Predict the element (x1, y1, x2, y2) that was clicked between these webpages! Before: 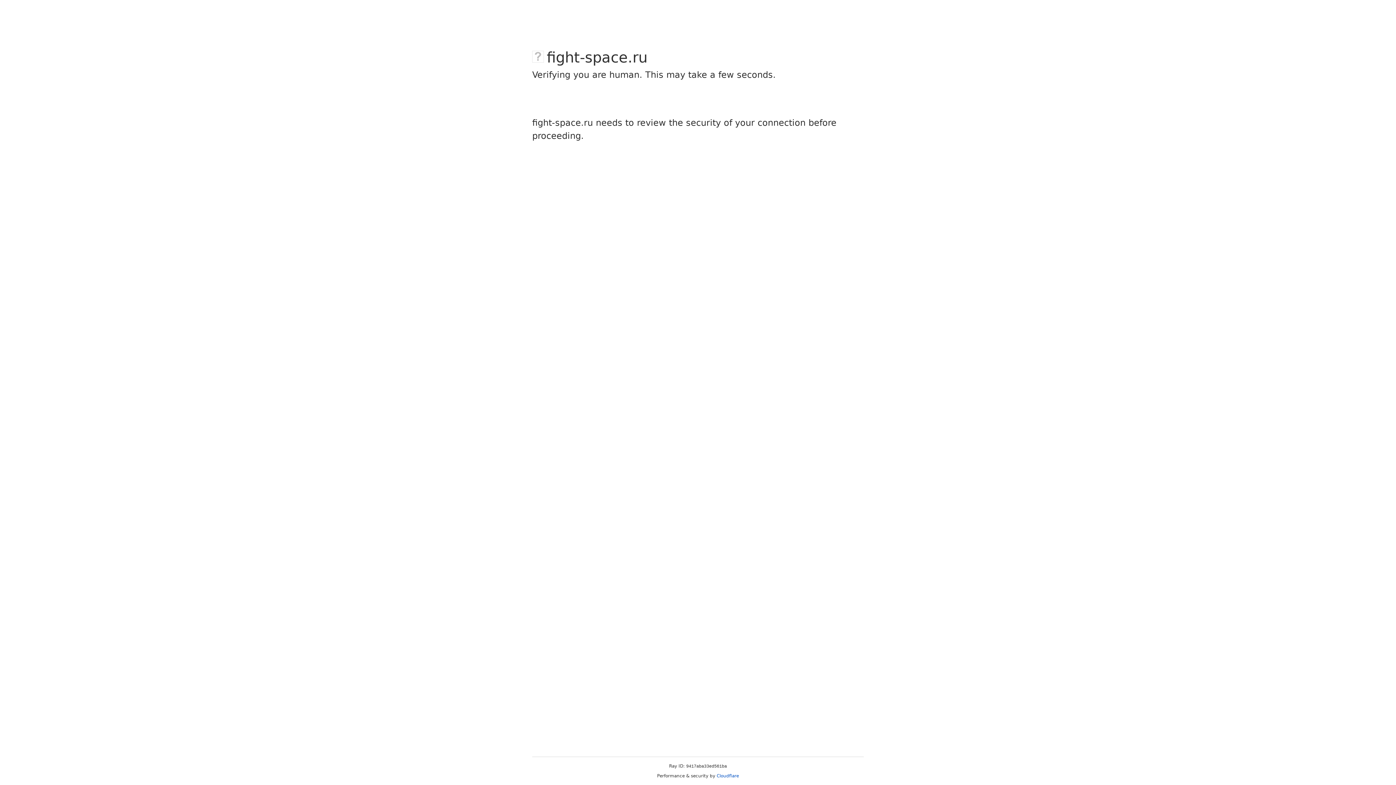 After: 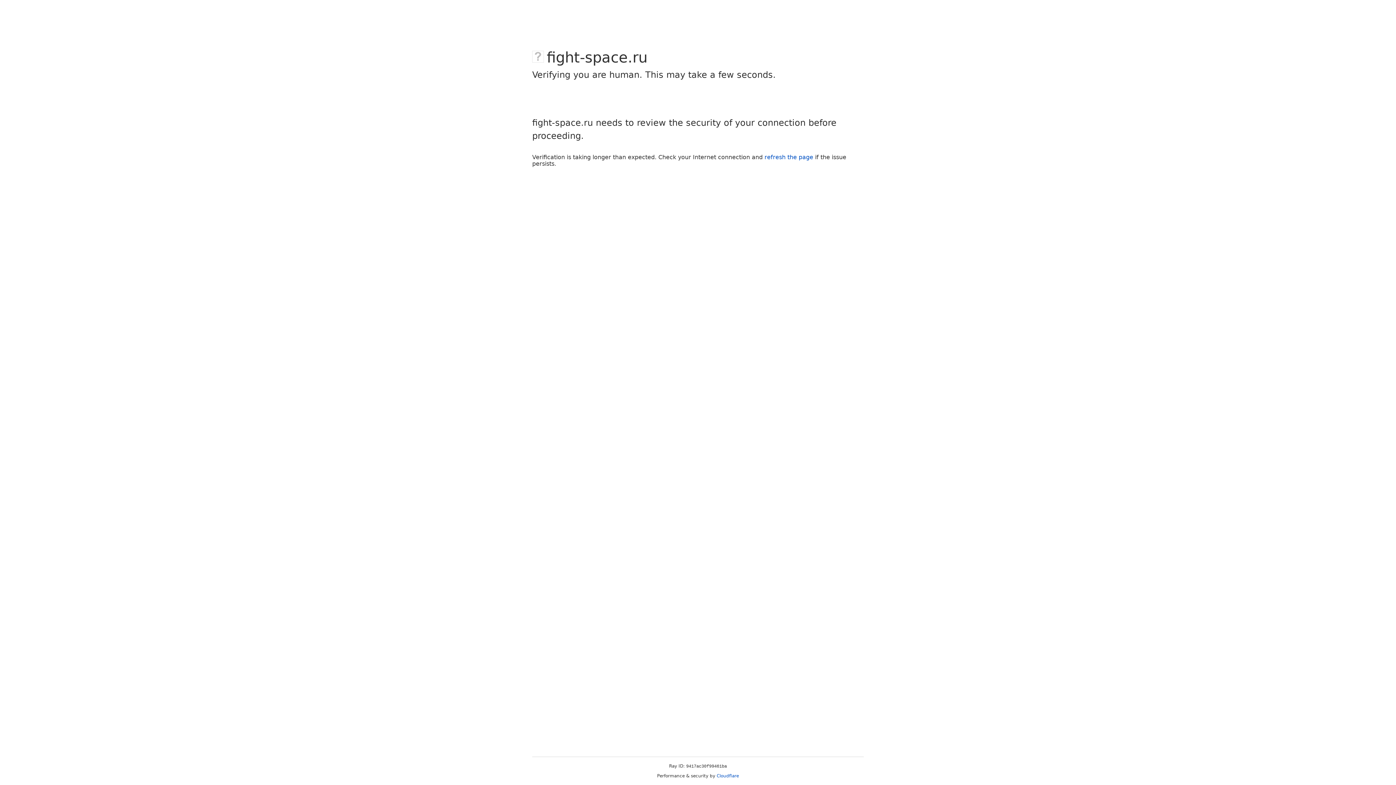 Action: label: Cloudflare bbox: (716, 773, 739, 778)